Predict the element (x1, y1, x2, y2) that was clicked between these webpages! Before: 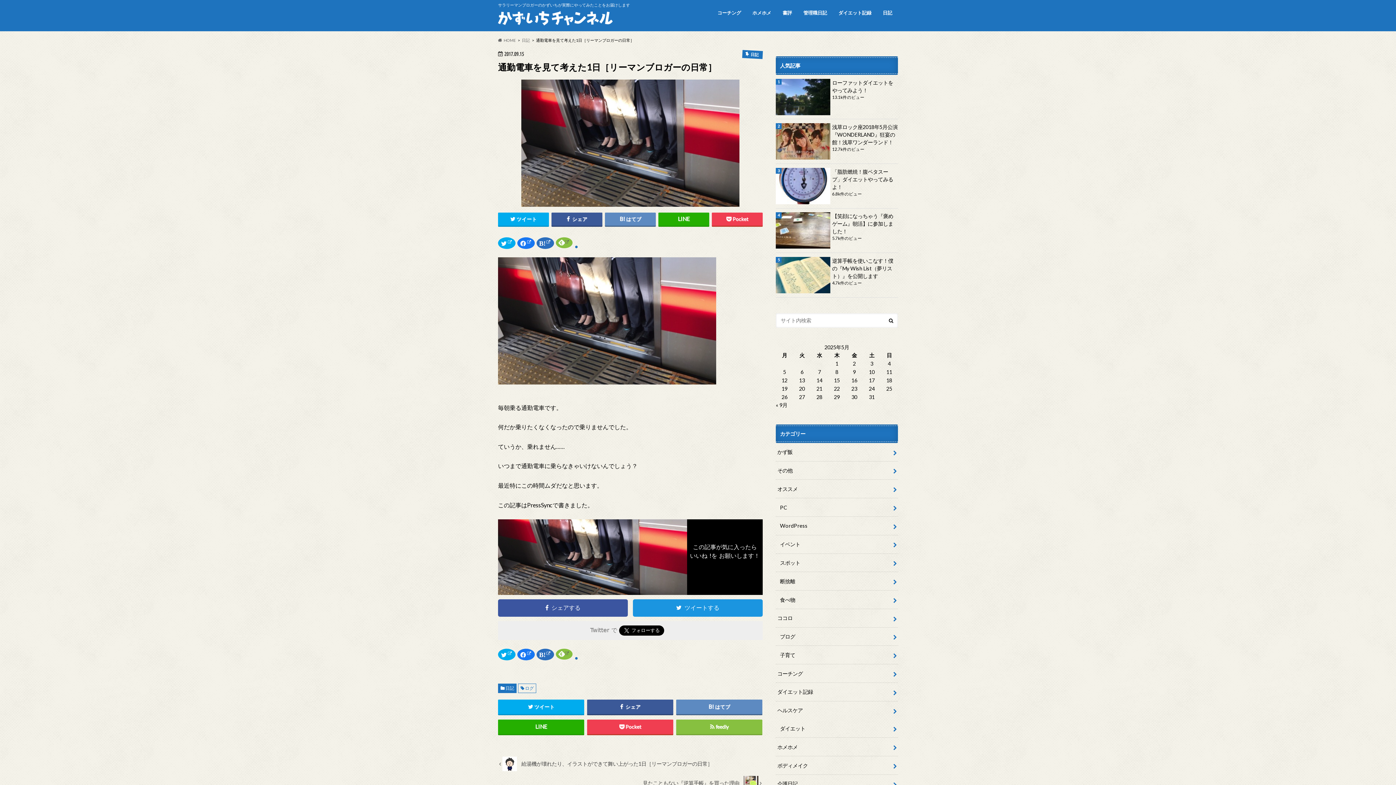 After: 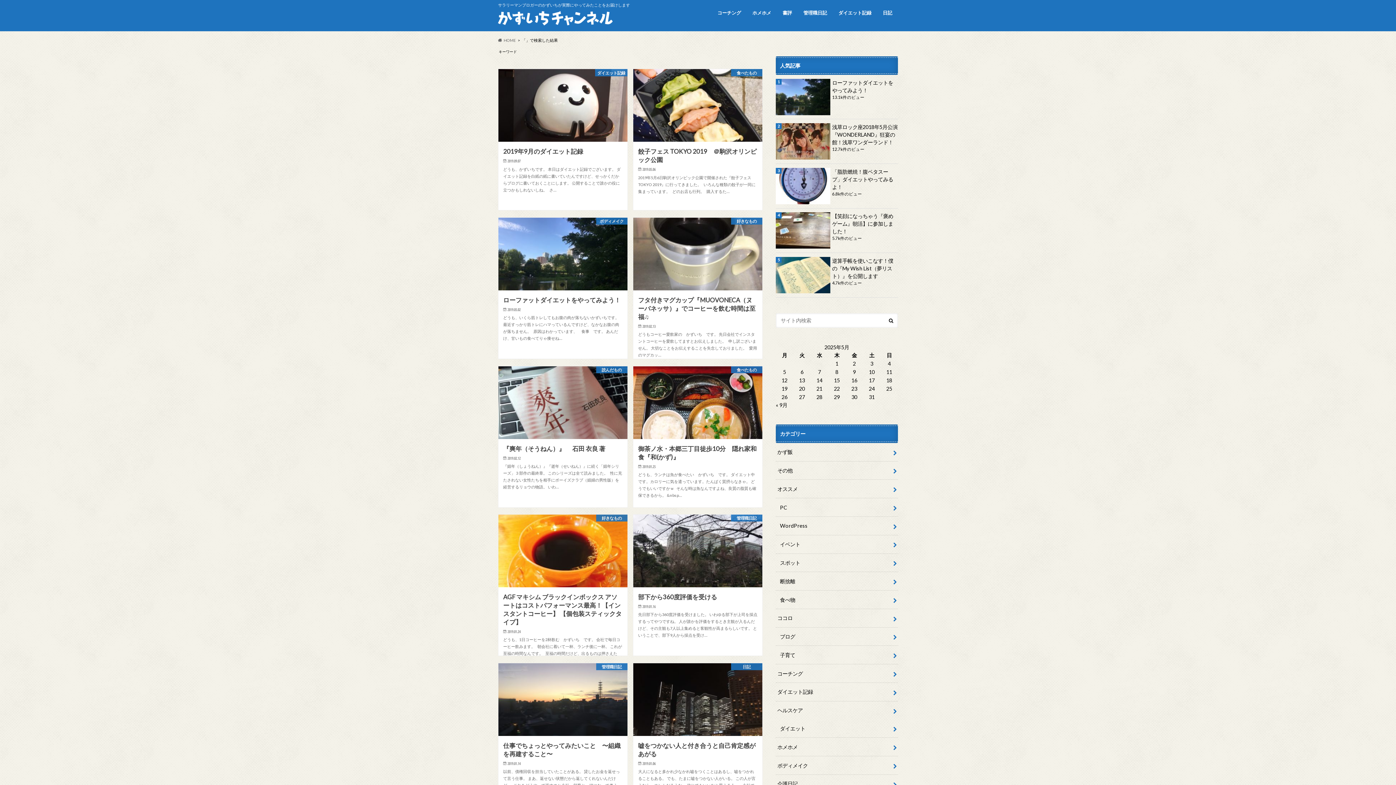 Action: bbox: (884, 313, 898, 327)